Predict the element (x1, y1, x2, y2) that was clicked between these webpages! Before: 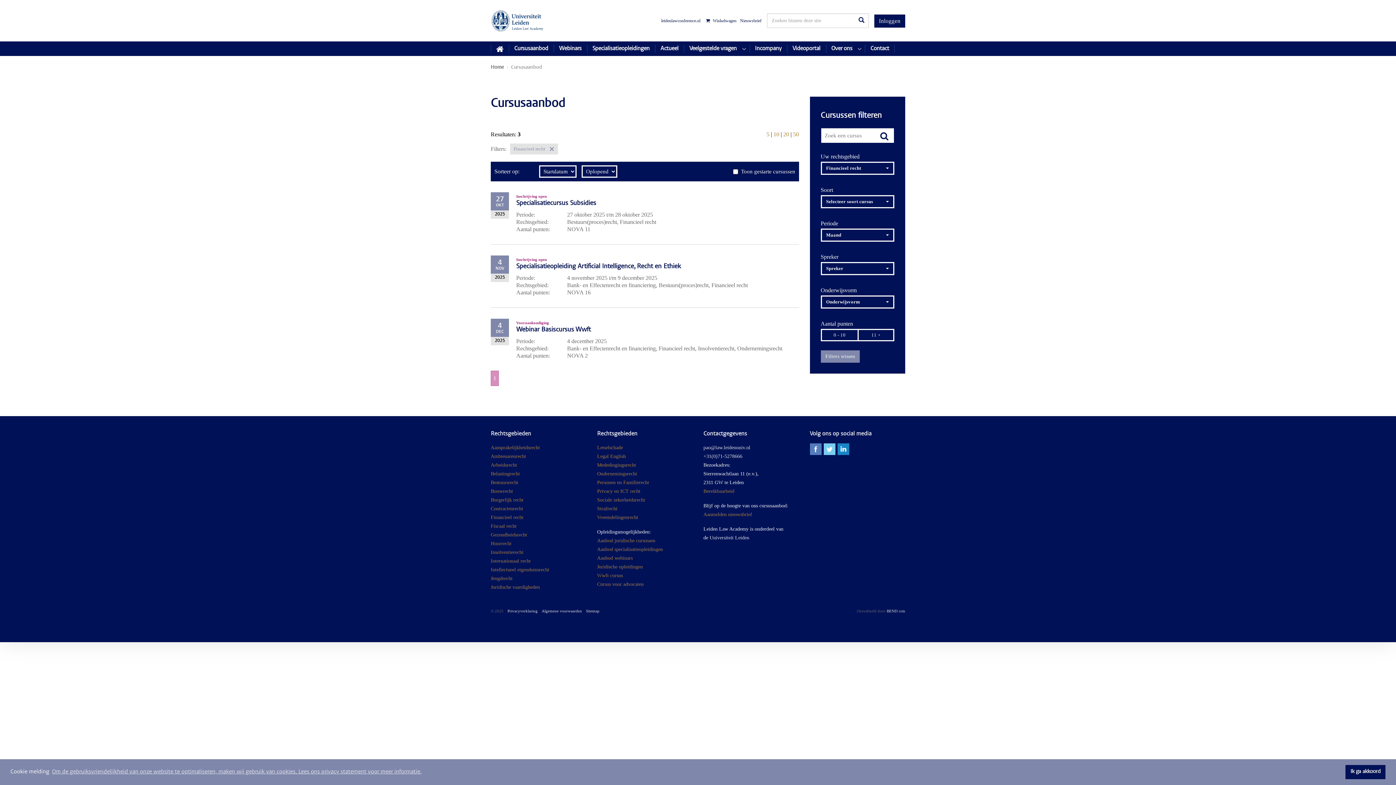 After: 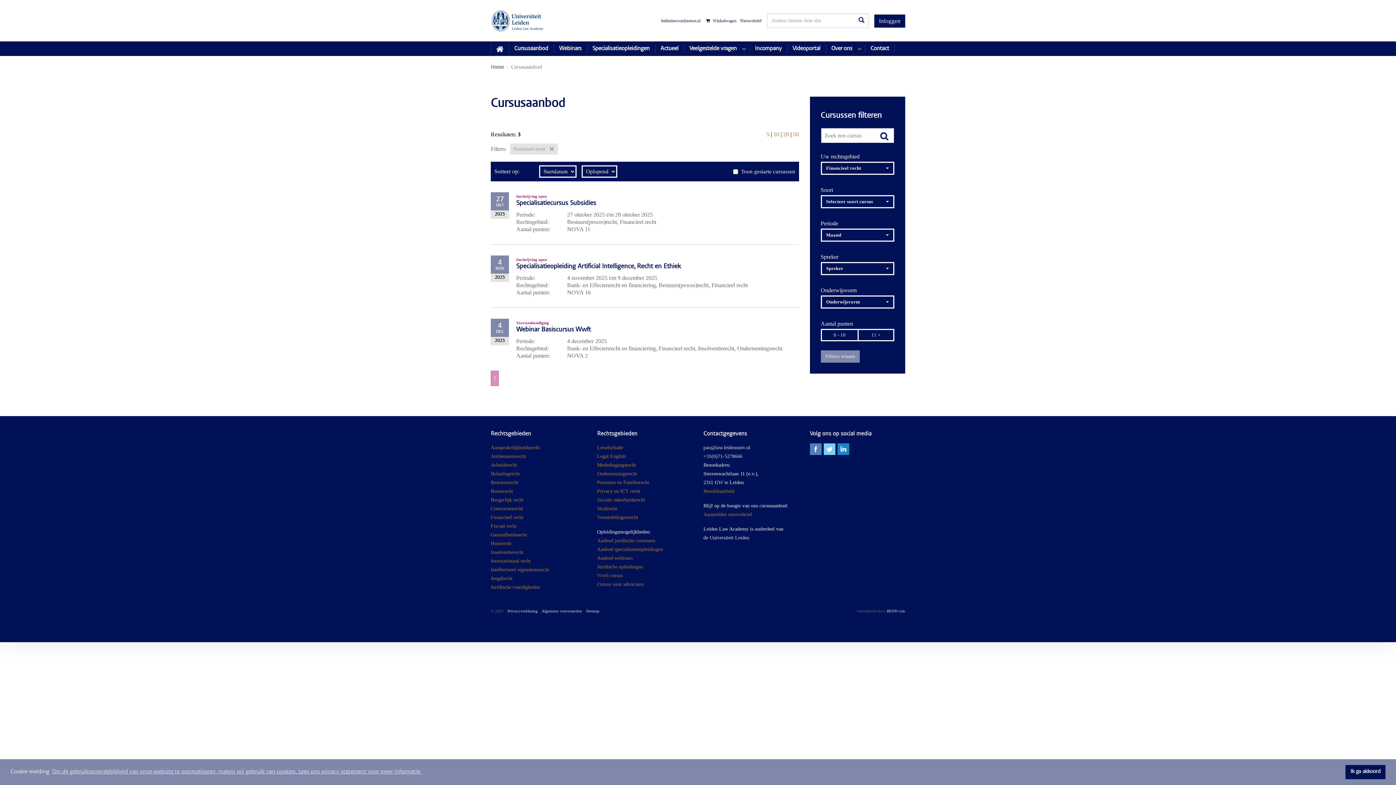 Action: label: 1 bbox: (490, 370, 498, 386)